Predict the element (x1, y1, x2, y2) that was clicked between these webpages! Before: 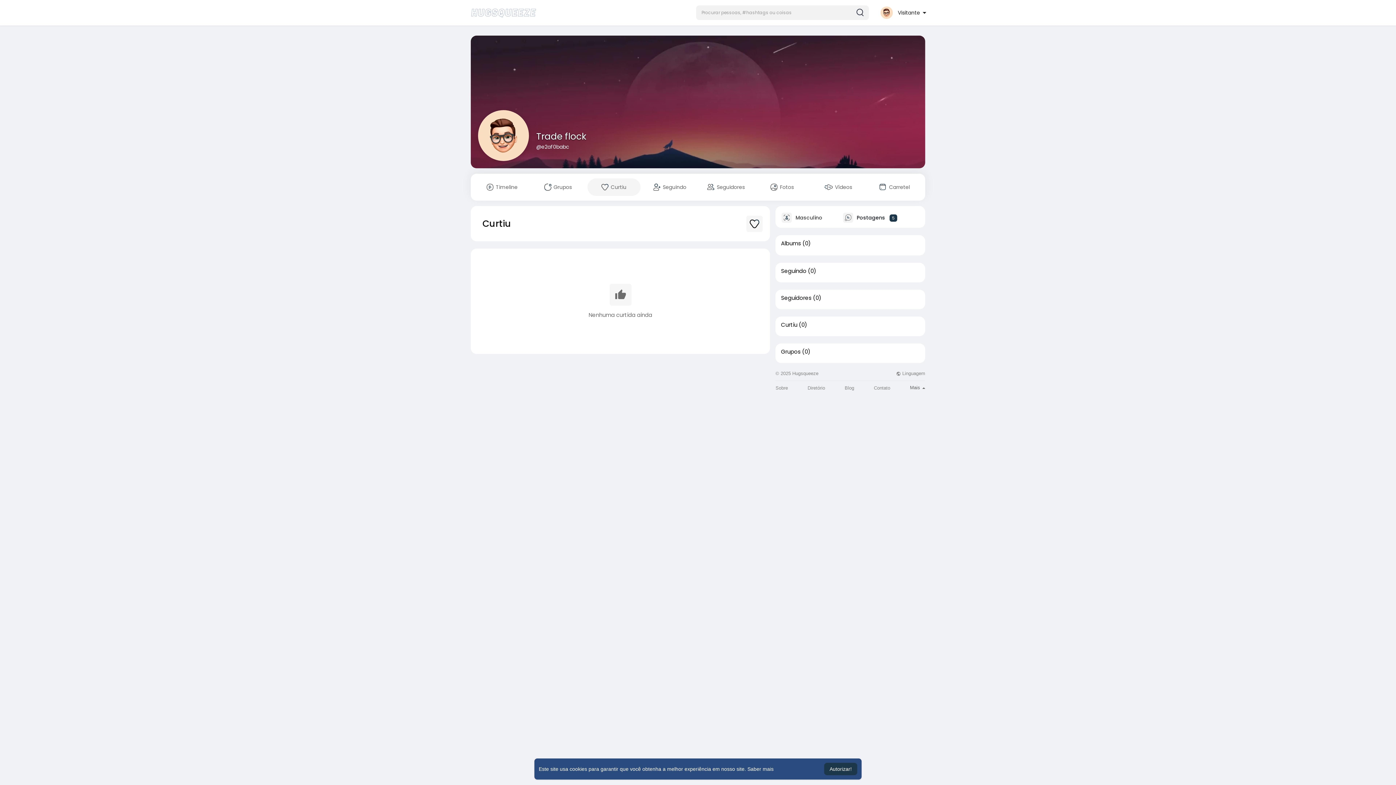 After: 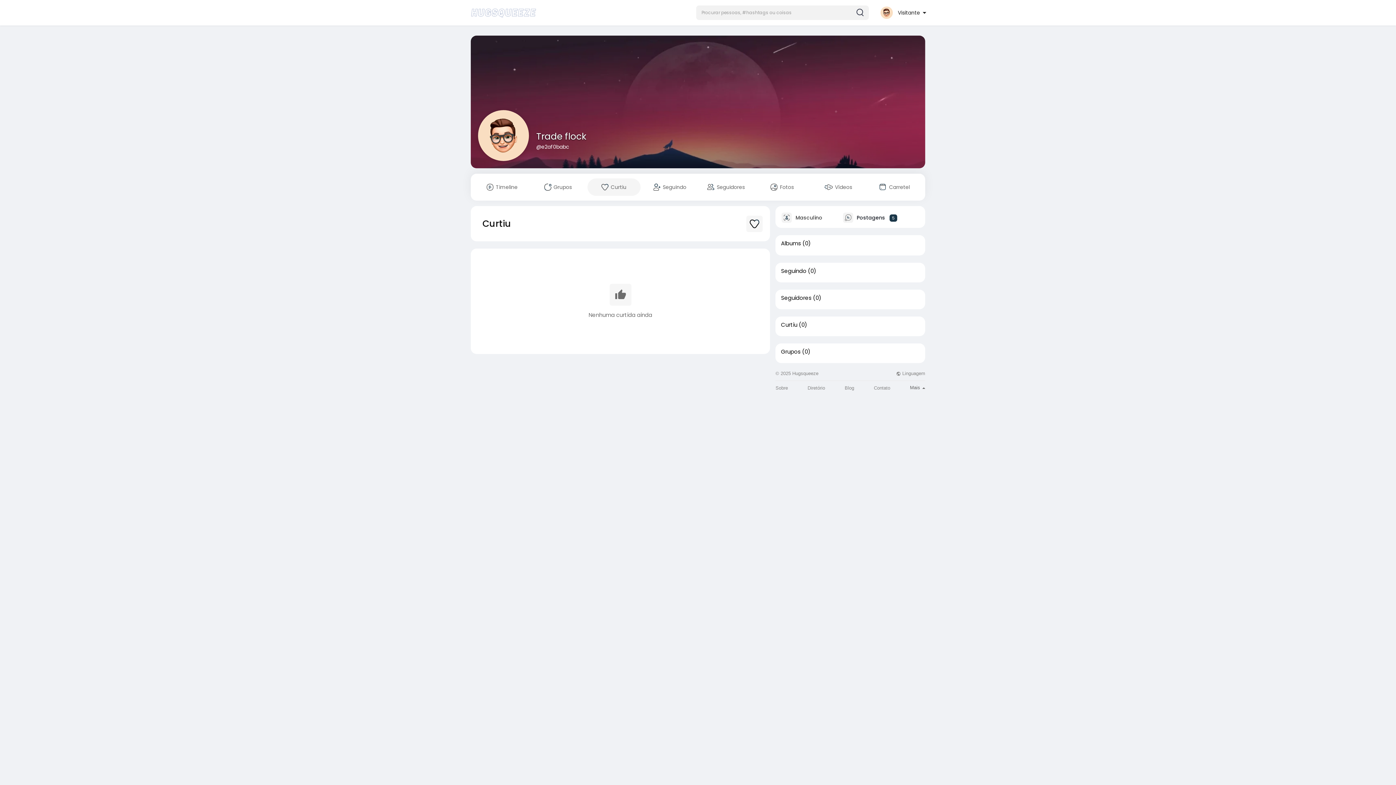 Action: bbox: (824, 763, 857, 775) label: dismiss cookie message